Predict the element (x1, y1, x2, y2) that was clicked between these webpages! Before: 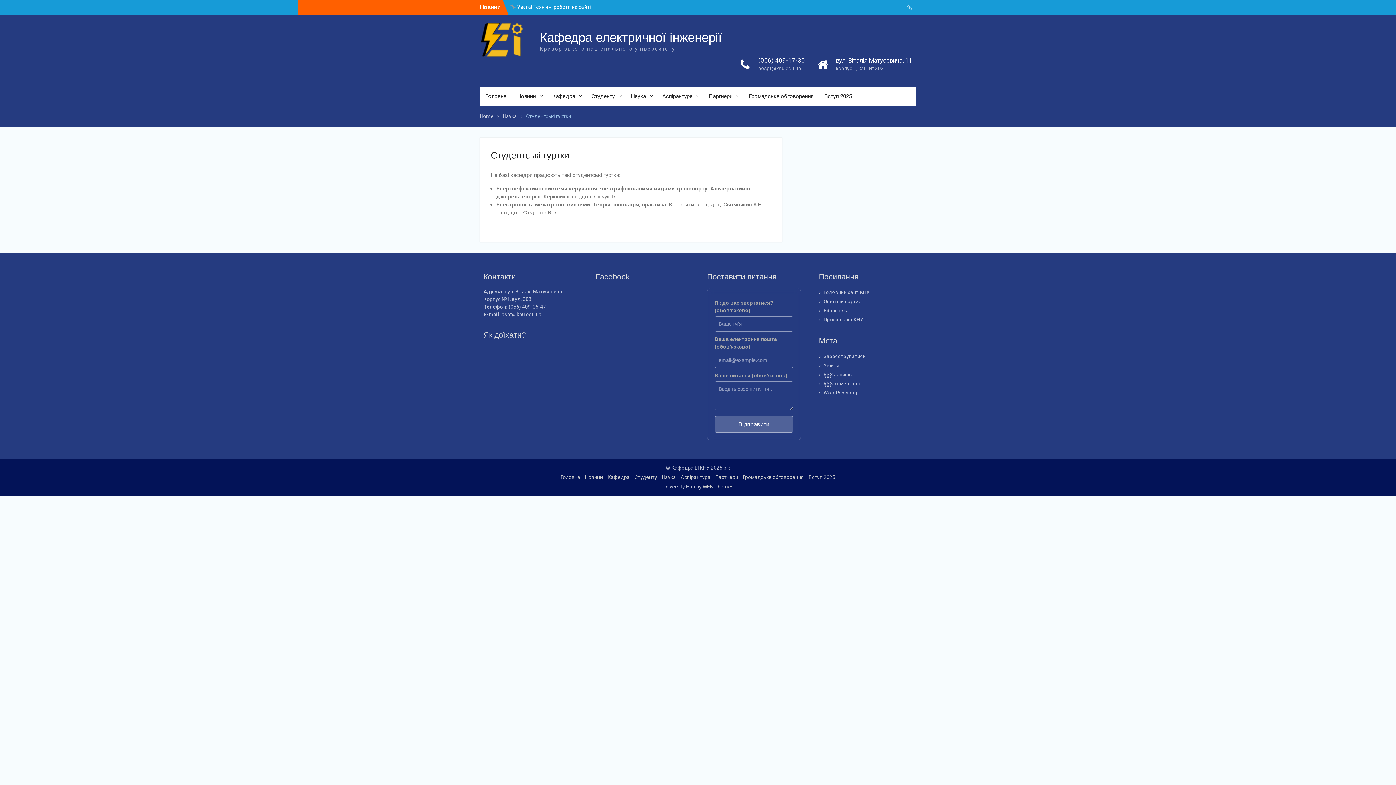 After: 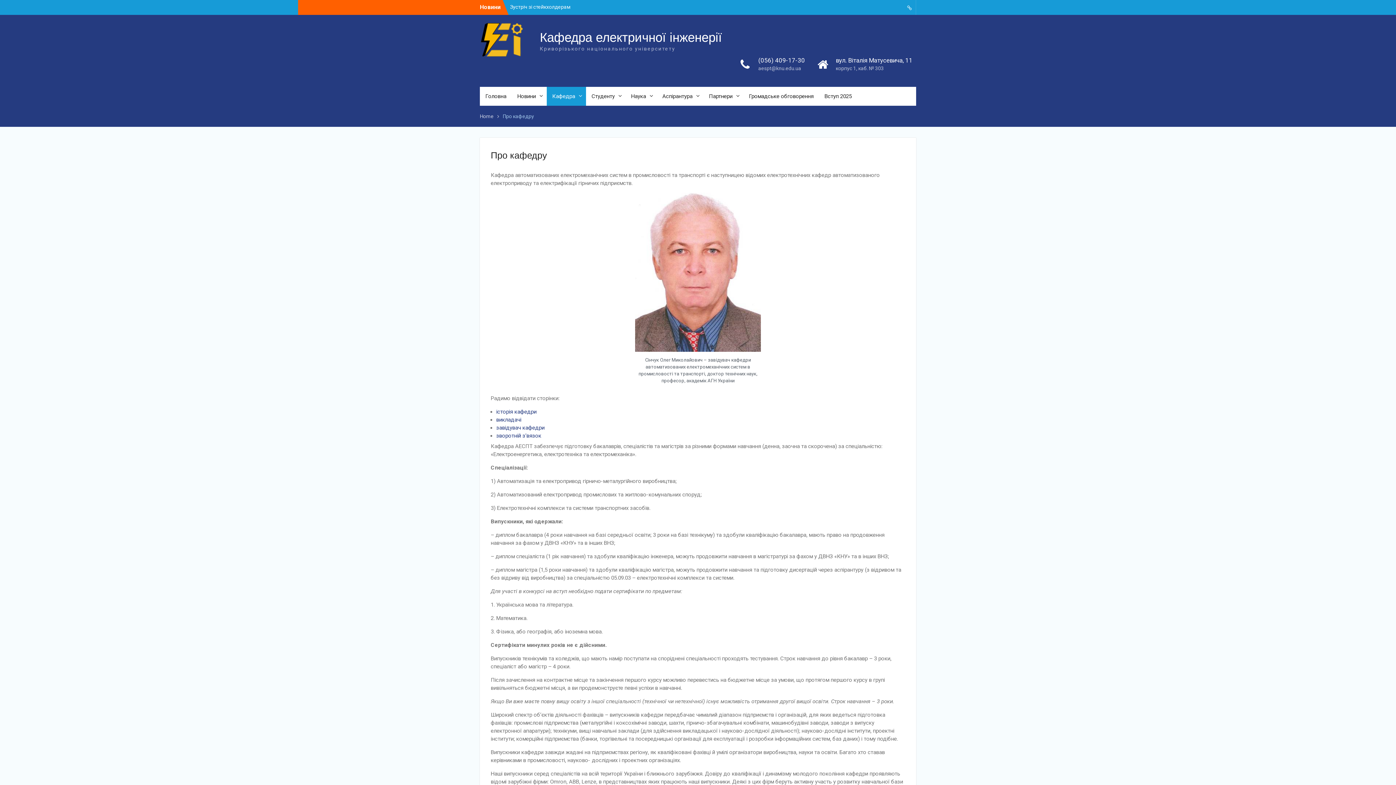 Action: bbox: (606, 473, 631, 483) label: Кафедра